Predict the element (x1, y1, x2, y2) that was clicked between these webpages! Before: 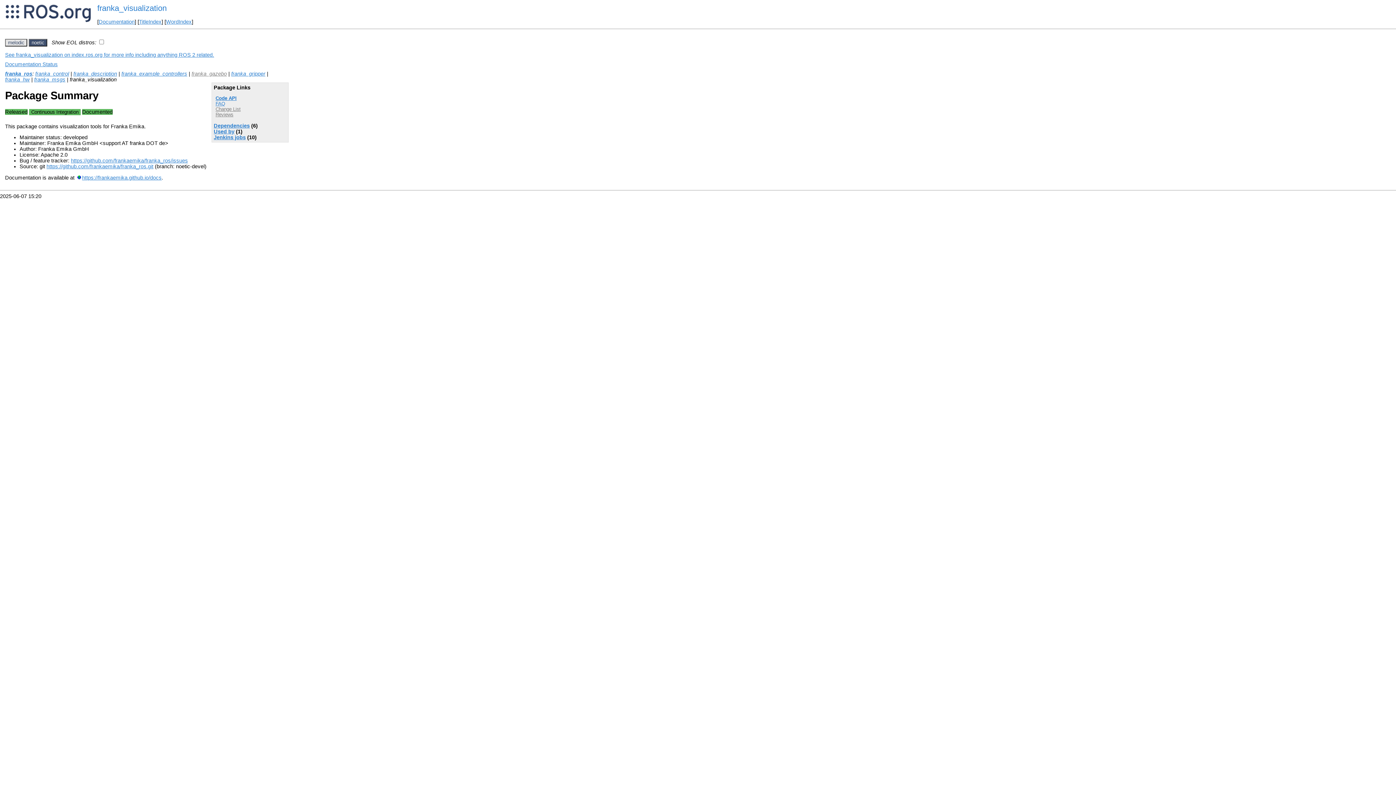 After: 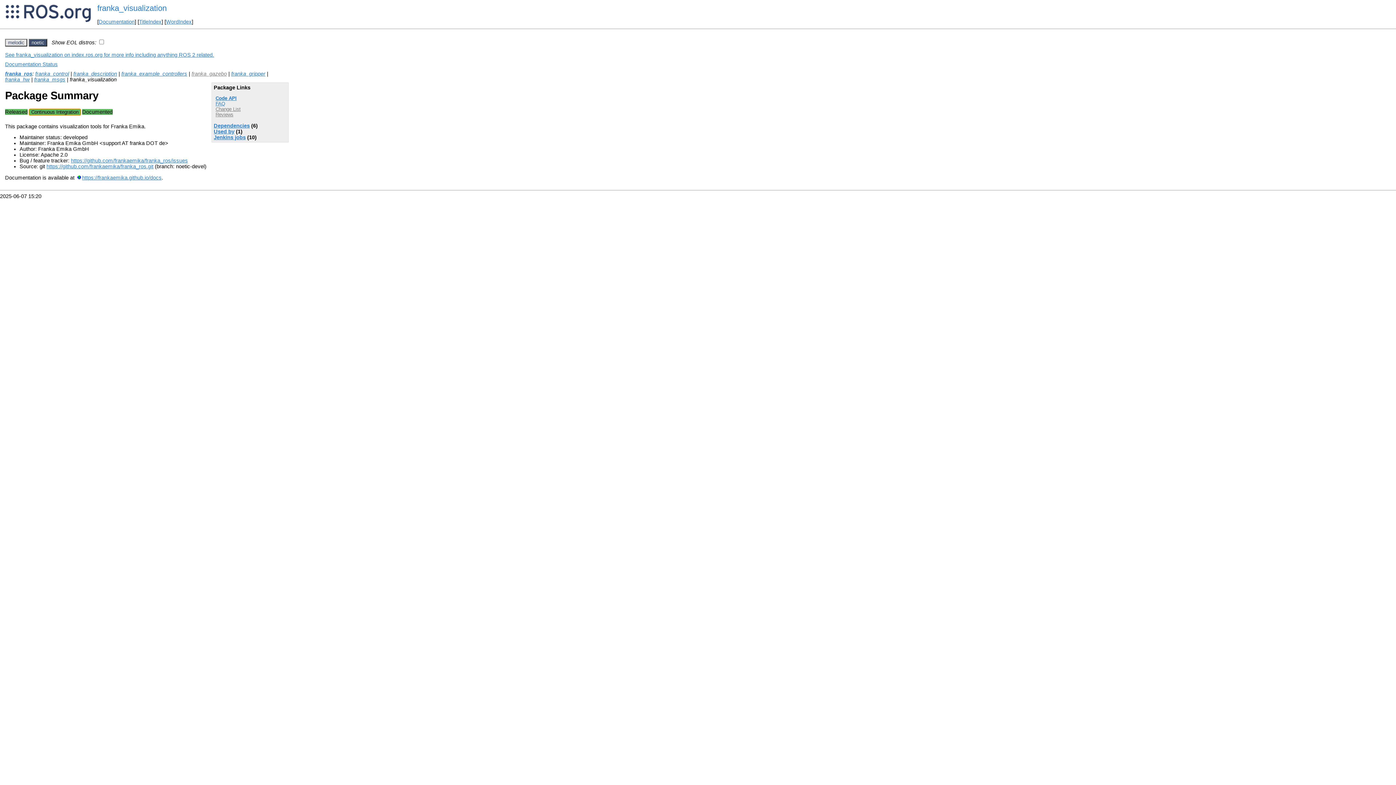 Action: bbox: (29, 109, 80, 115) label: Continuous Integration